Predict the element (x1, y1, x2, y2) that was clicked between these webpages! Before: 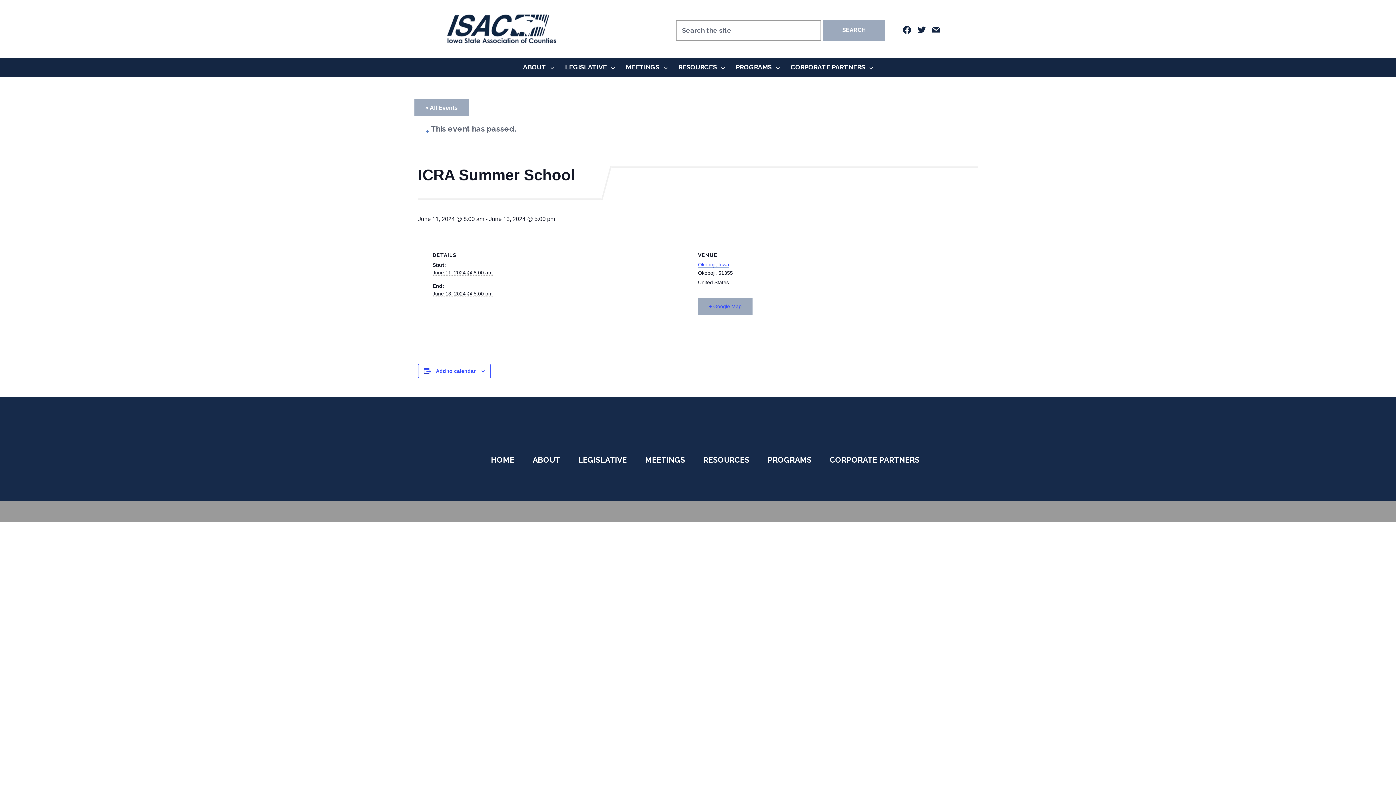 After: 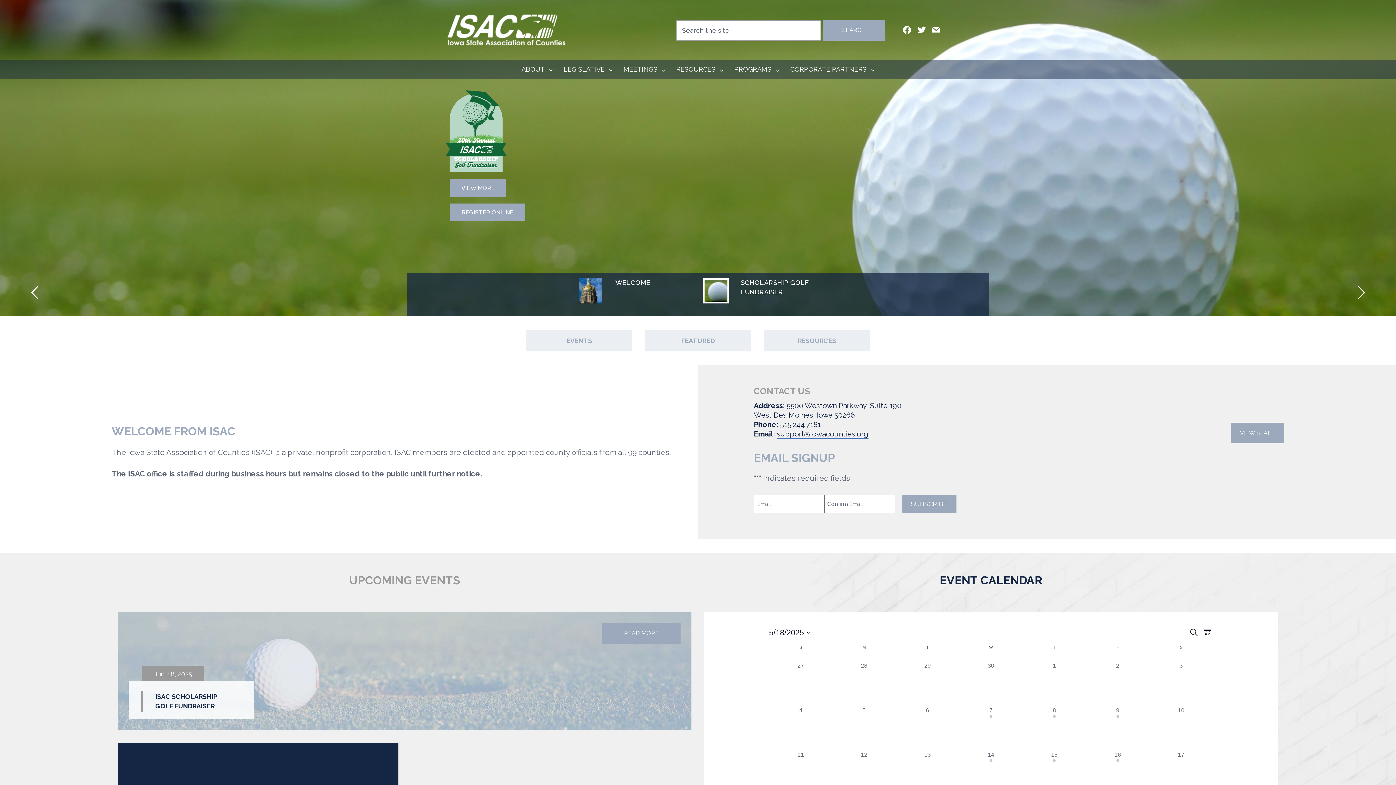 Action: bbox: (491, 455, 514, 465) label: HOME